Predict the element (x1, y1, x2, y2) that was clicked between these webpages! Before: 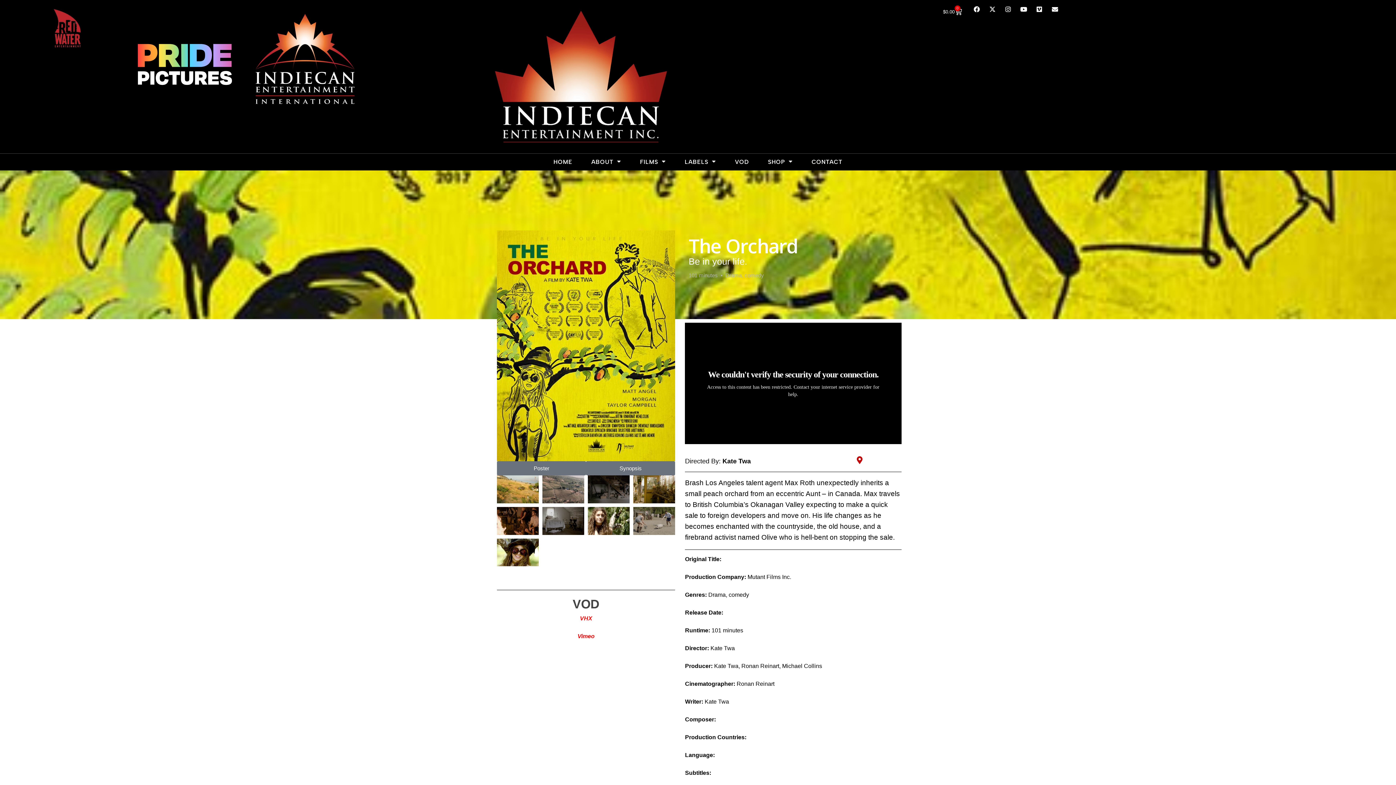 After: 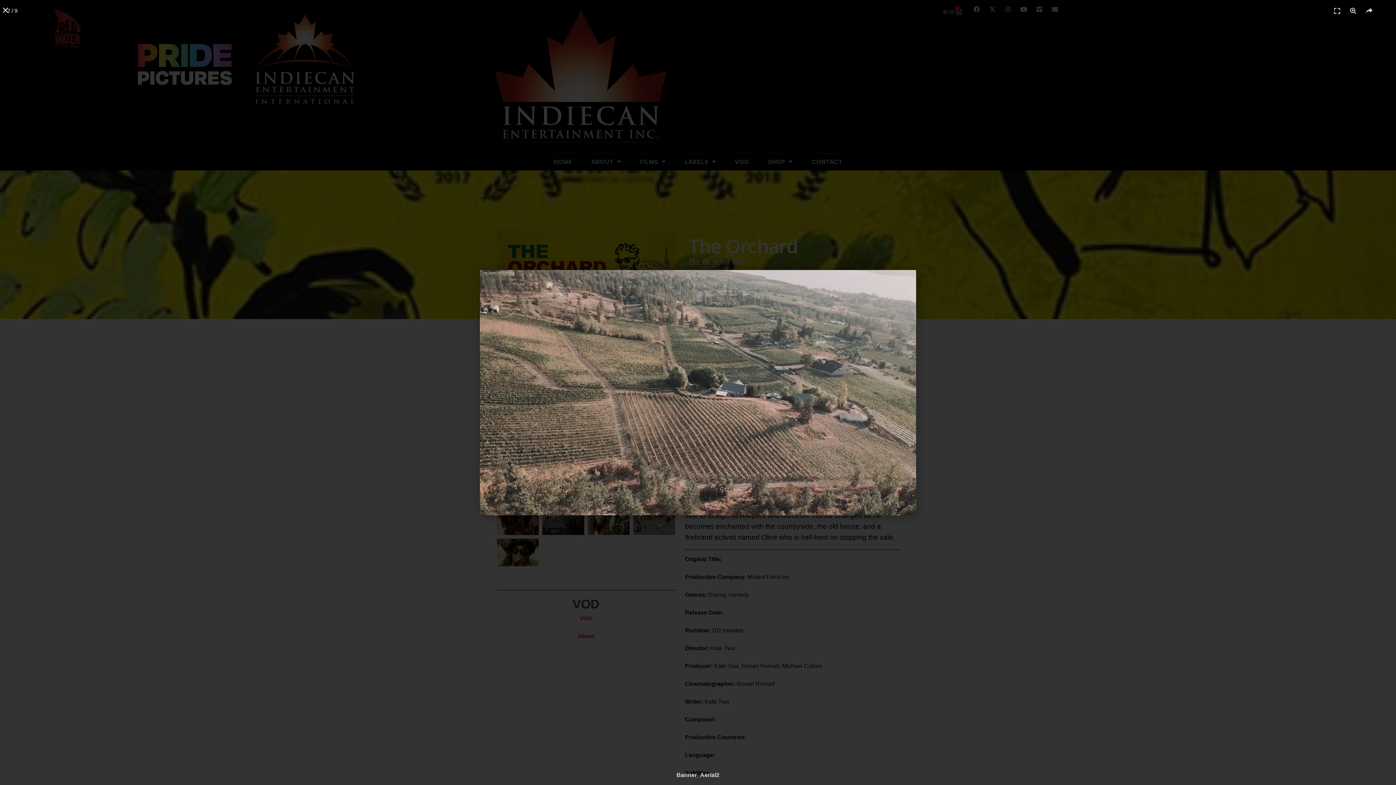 Action: bbox: (542, 475, 584, 503)